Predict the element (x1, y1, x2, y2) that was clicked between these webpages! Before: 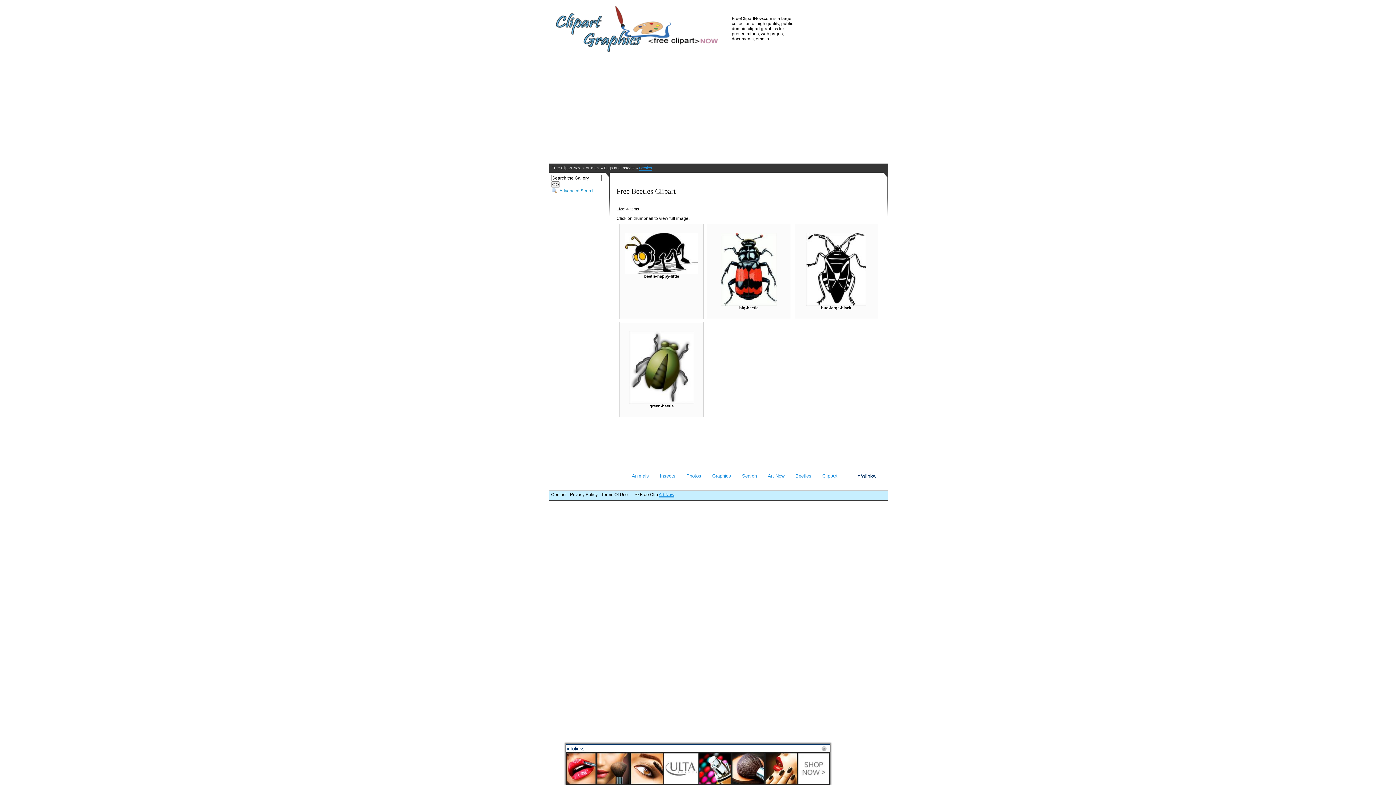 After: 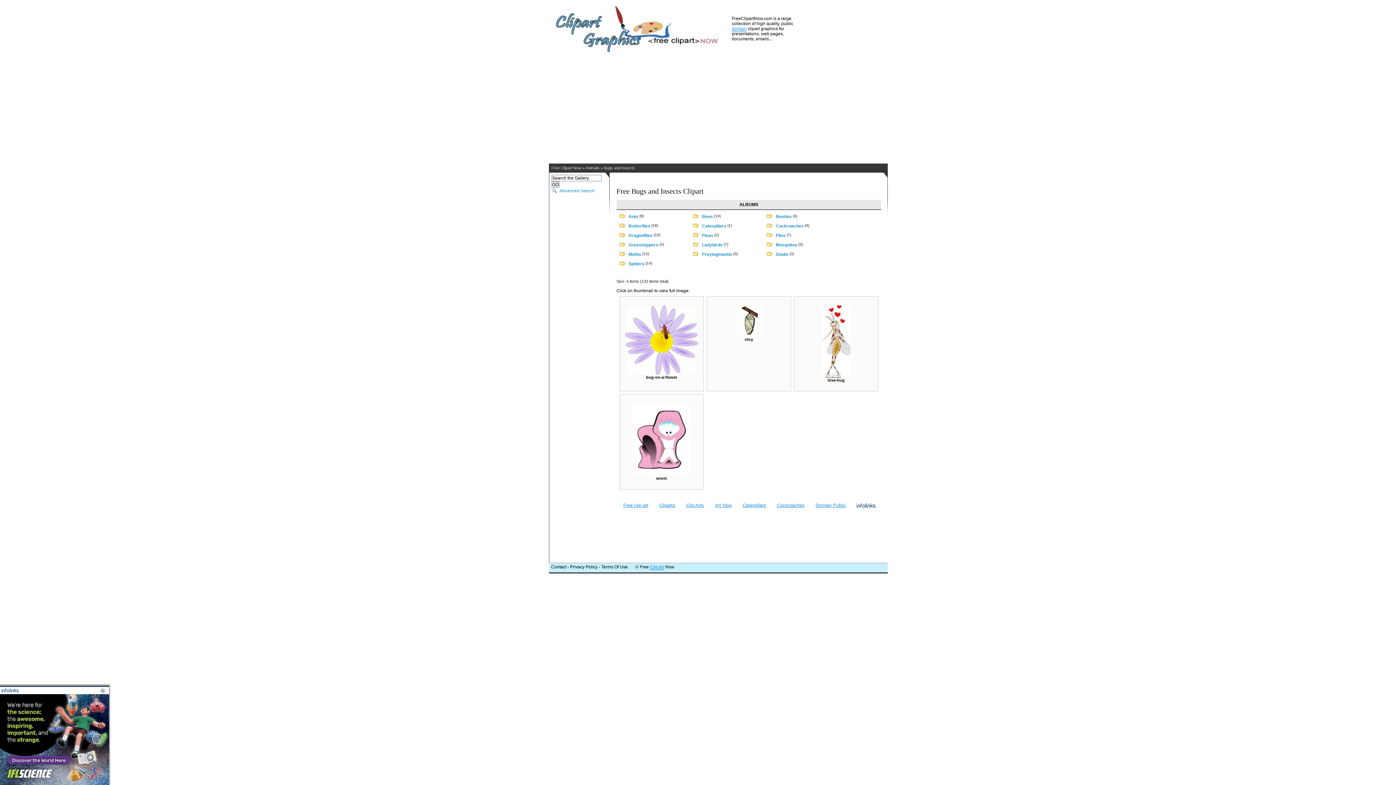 Action: bbox: (604, 165, 634, 170) label: Bugs and Insects